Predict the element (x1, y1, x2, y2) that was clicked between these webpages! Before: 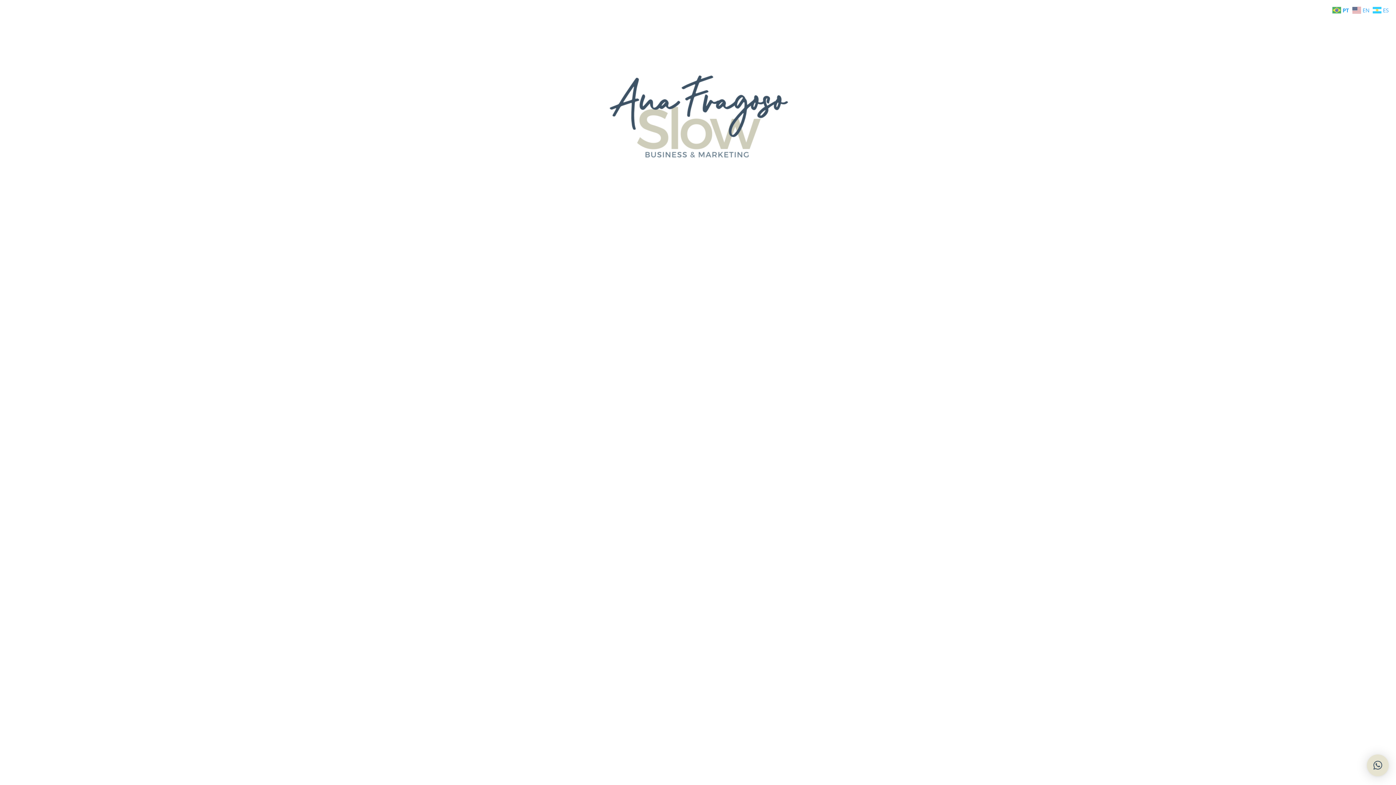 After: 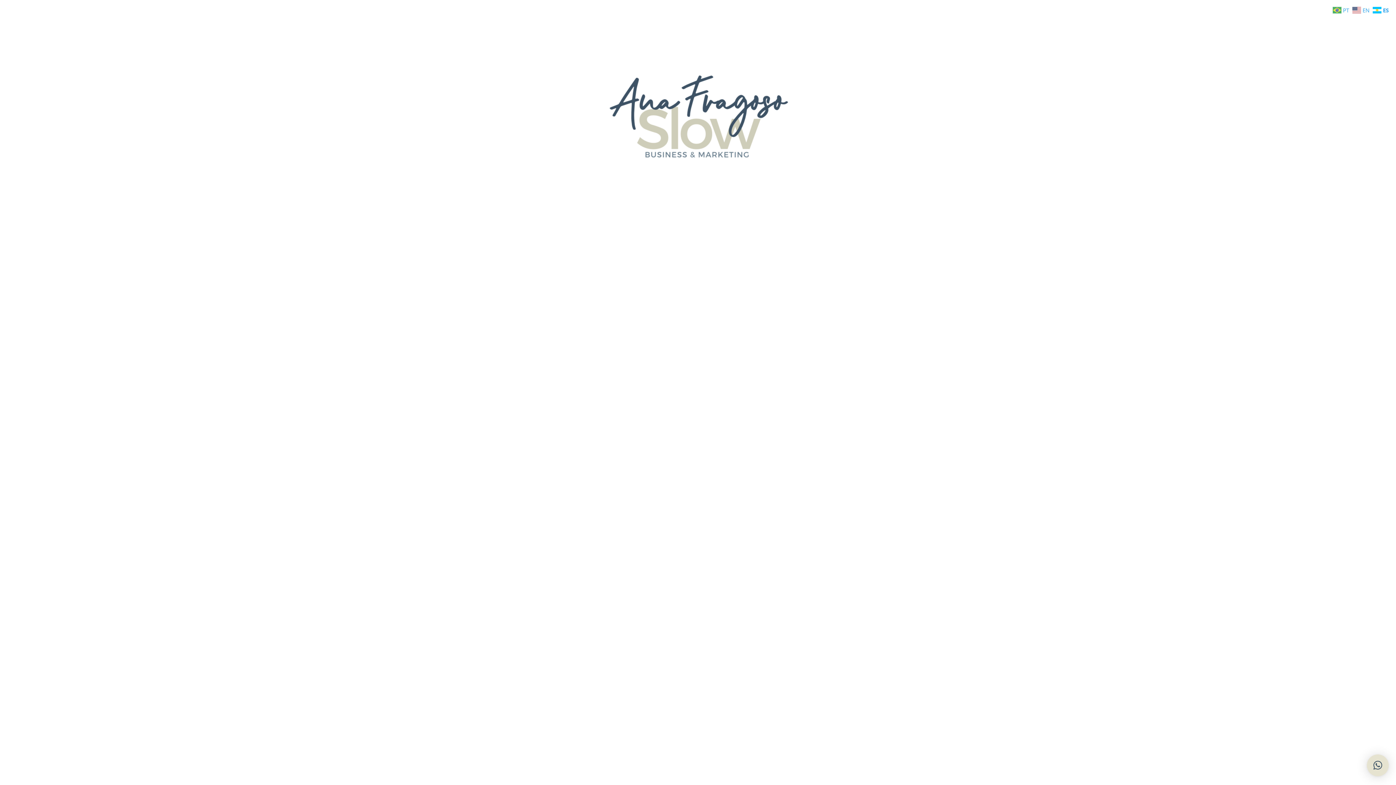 Action: bbox: (1373, 6, 1390, 13) label:  ES